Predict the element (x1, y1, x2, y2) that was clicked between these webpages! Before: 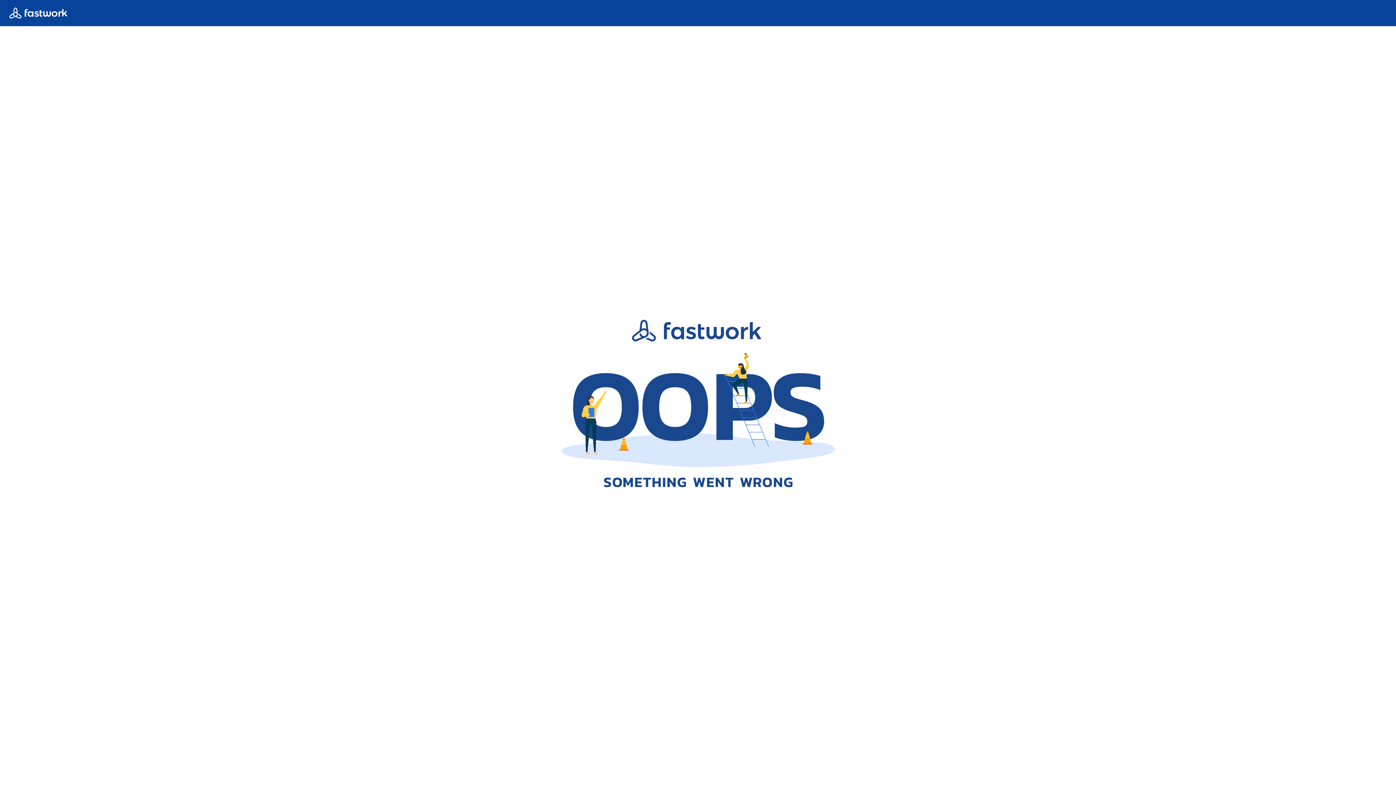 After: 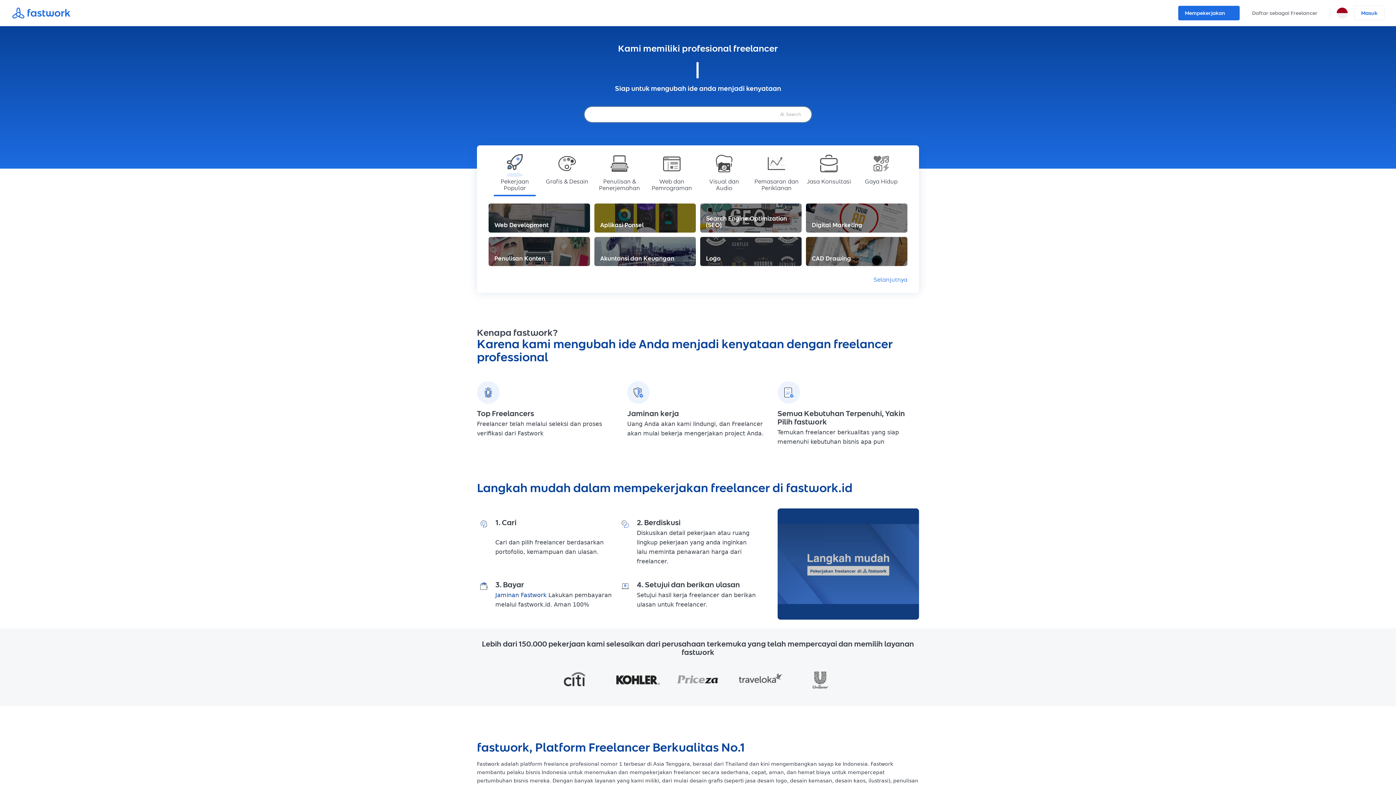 Action: bbox: (5, 4, 71, 21)